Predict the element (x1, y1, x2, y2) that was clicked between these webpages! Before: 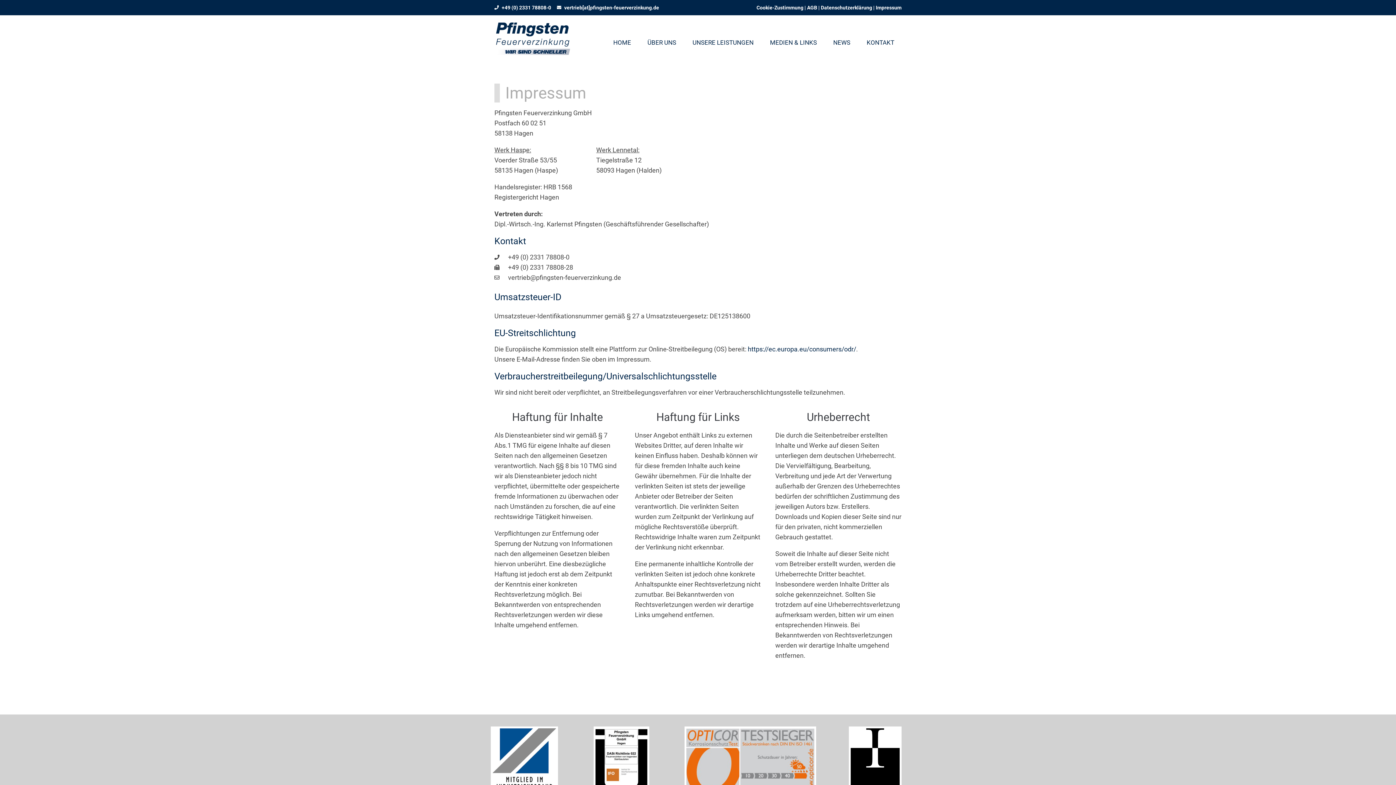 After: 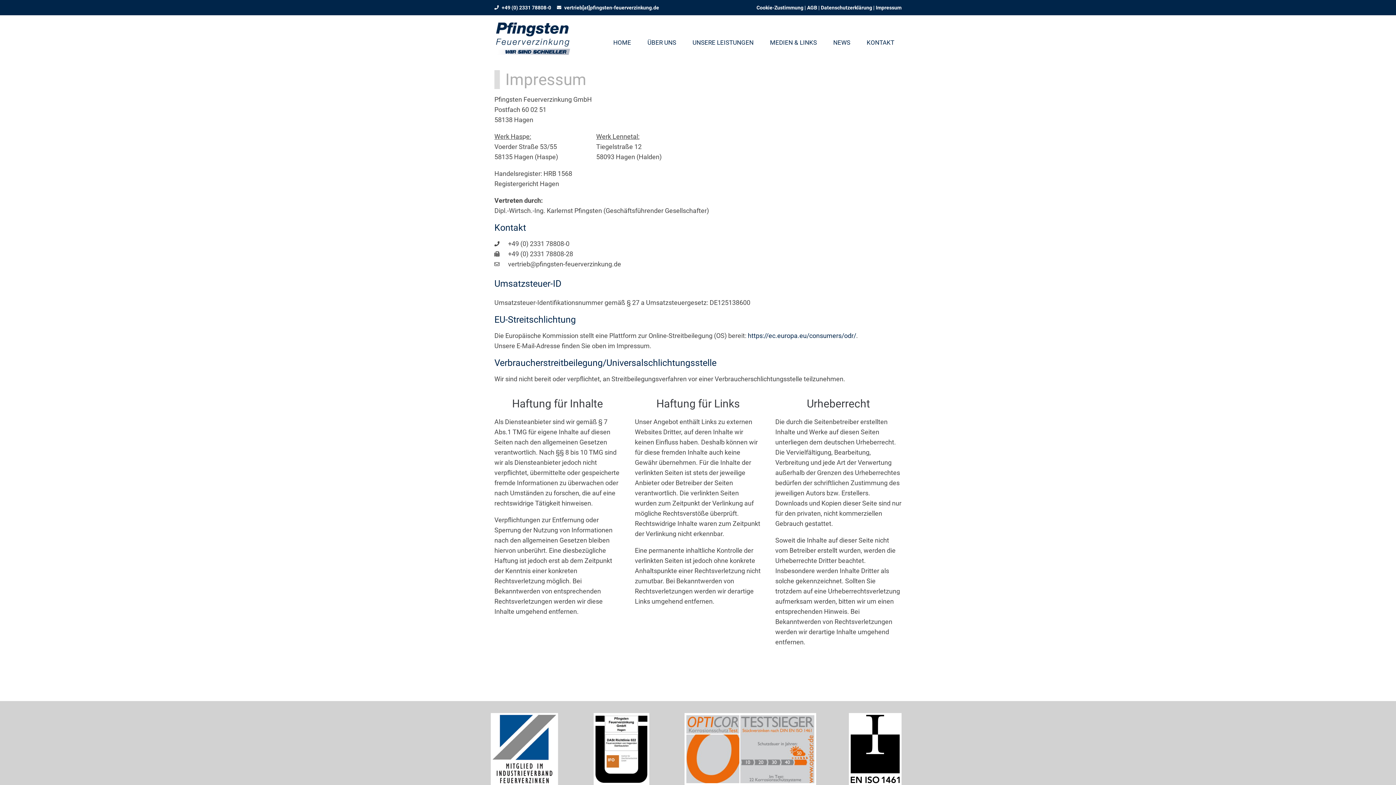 Action: bbox: (849, 727, 901, 799)